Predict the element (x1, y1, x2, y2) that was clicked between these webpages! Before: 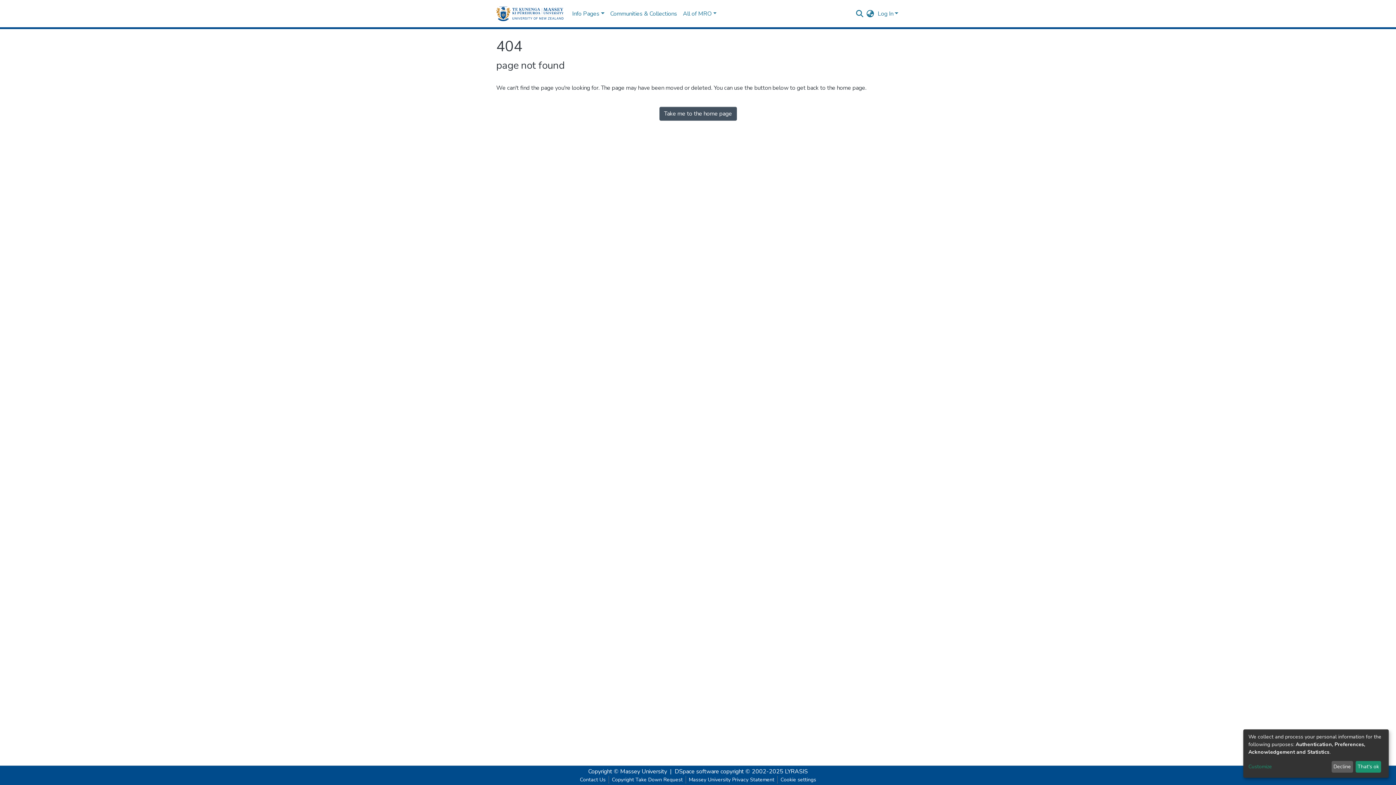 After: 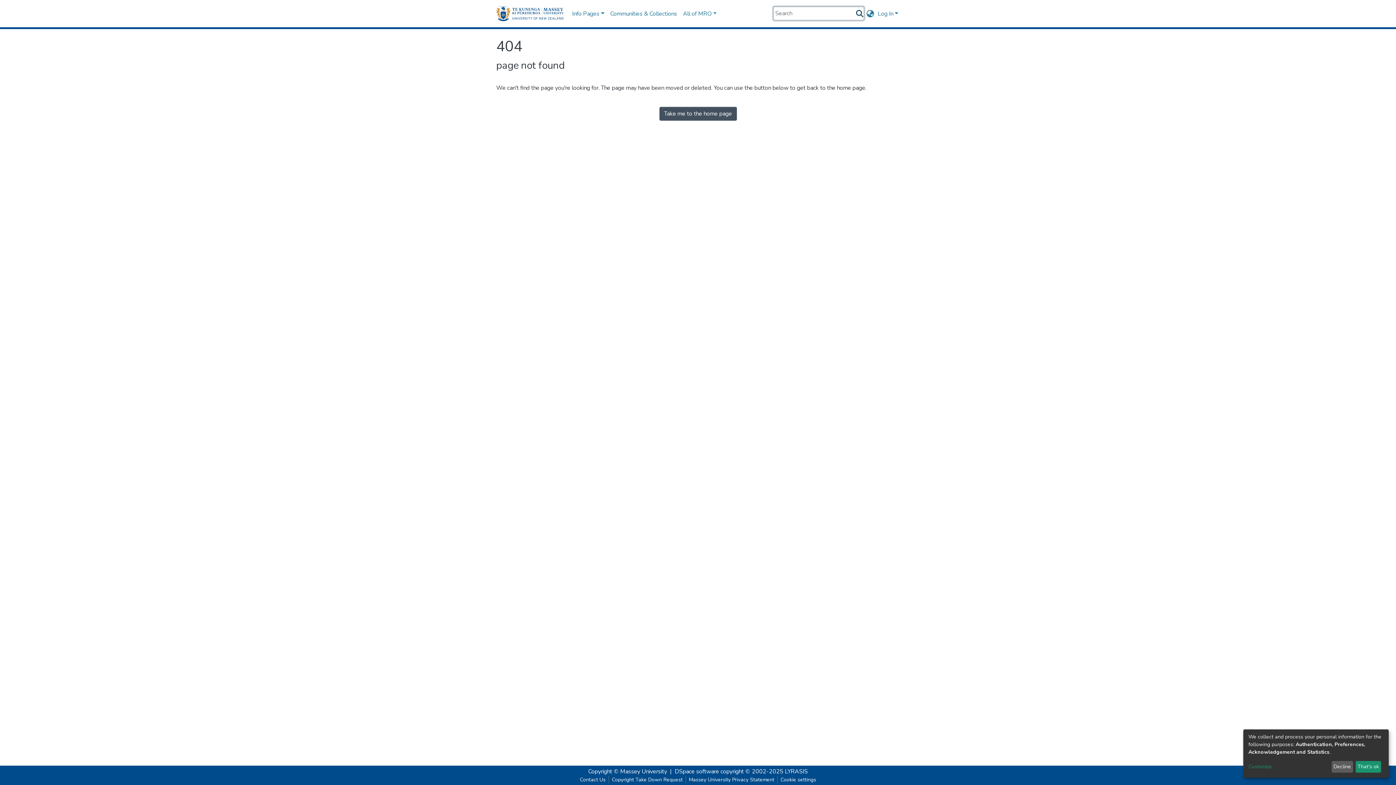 Action: bbox: (855, 9, 864, 17)